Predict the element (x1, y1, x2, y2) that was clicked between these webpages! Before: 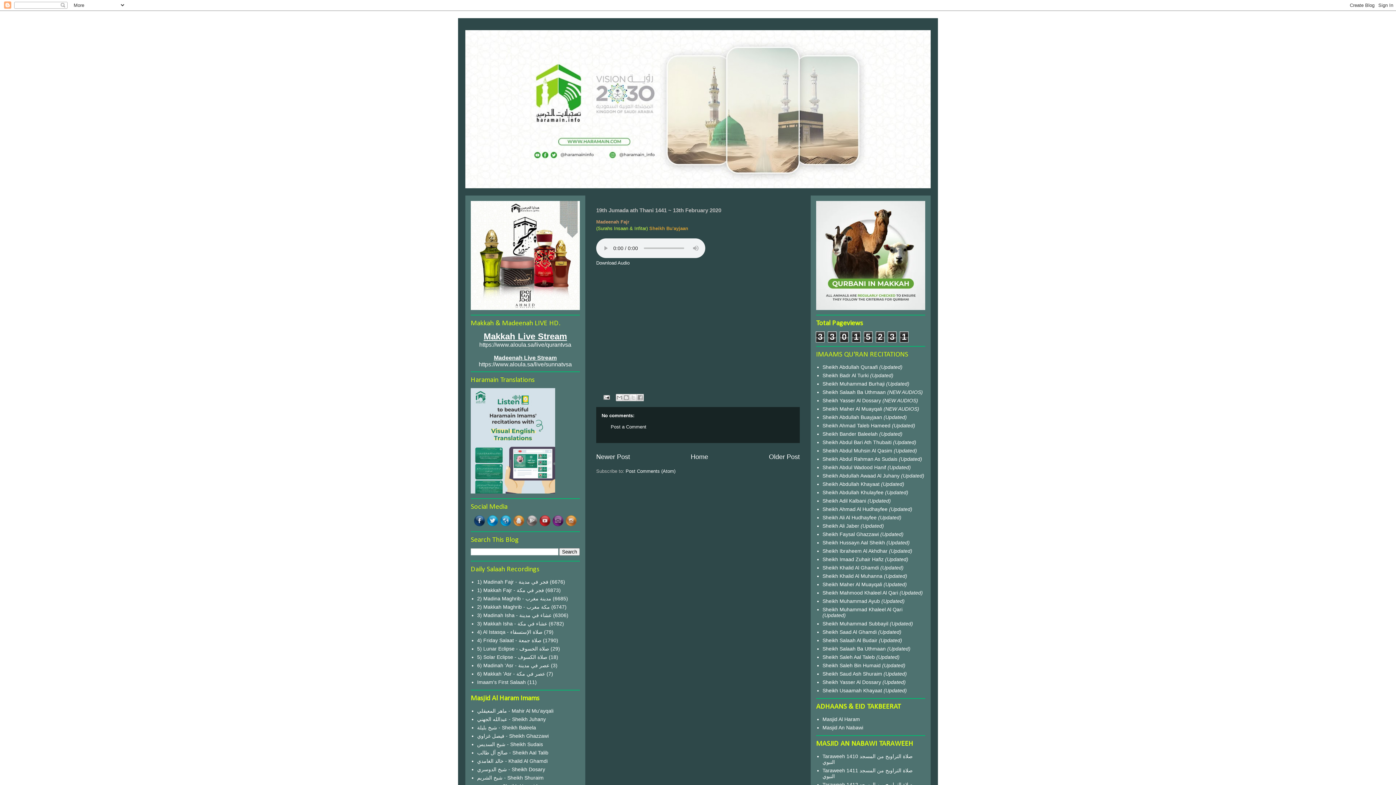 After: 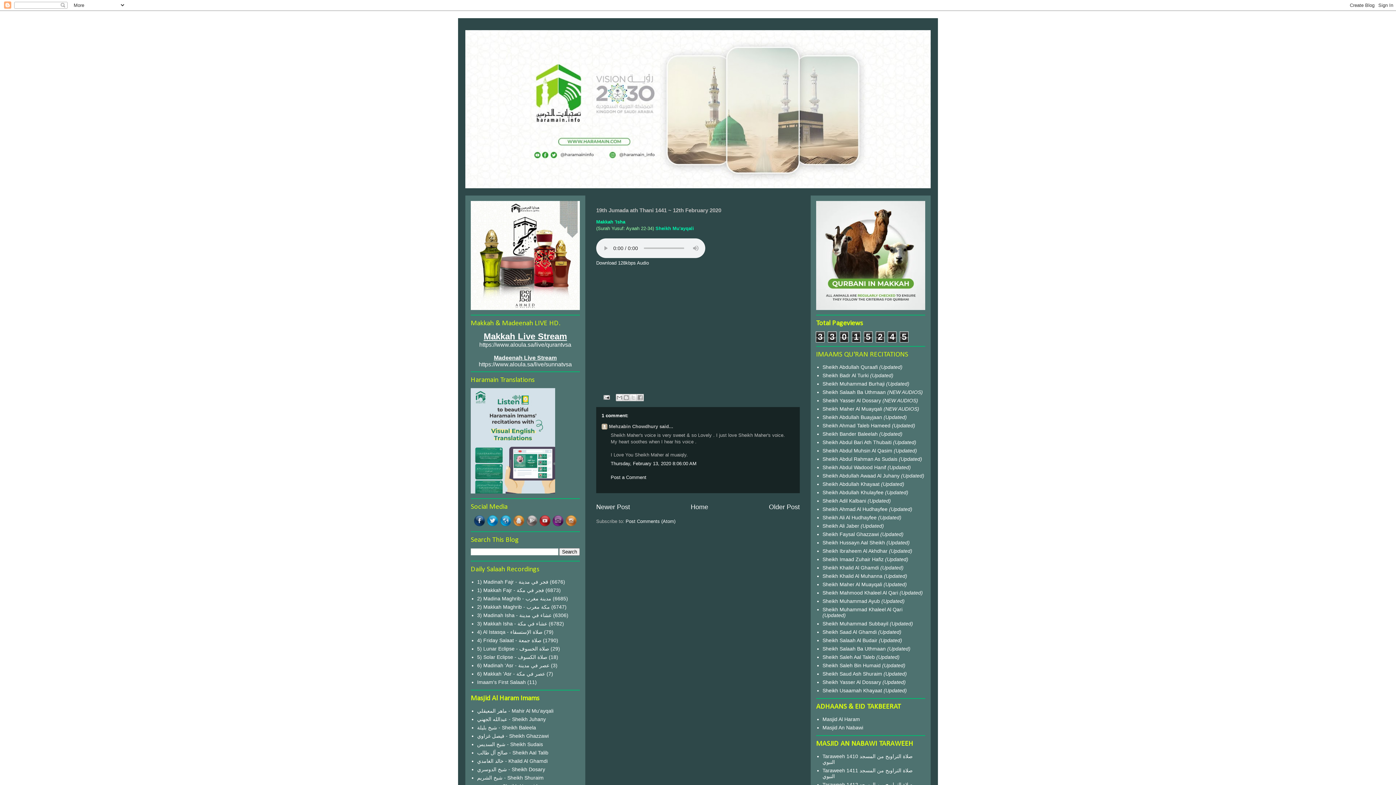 Action: bbox: (769, 453, 800, 460) label: Older Post